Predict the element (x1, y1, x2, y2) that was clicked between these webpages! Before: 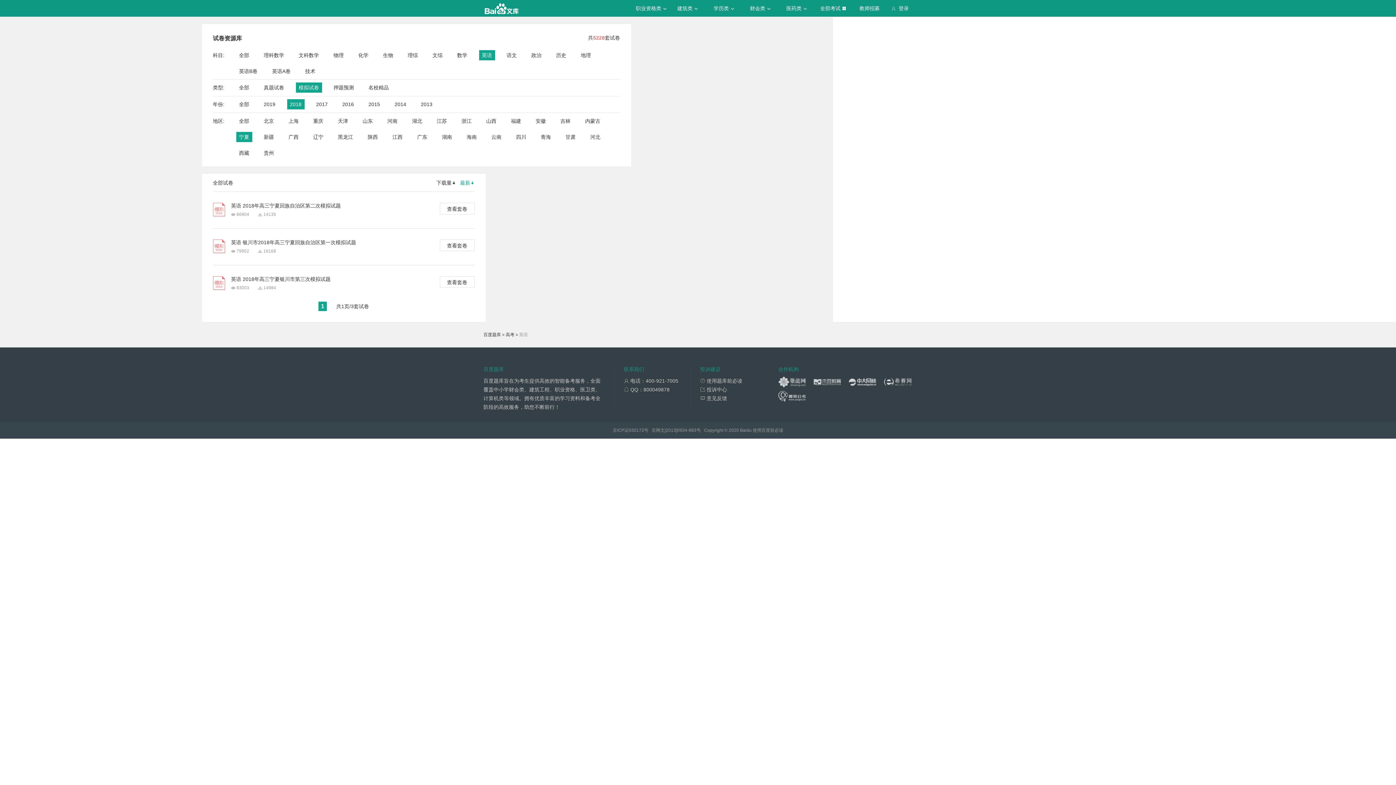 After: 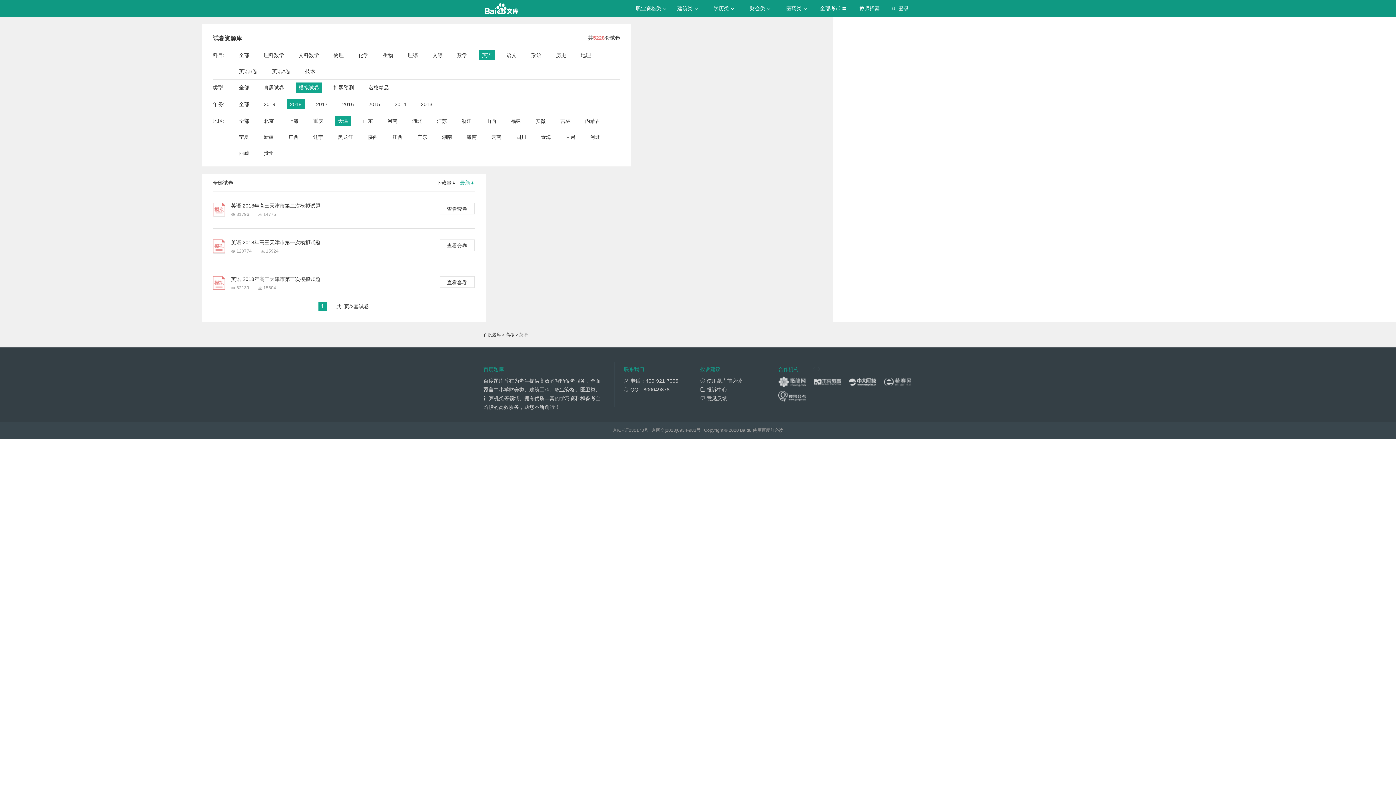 Action: bbox: (338, 116, 348, 126) label: 天津